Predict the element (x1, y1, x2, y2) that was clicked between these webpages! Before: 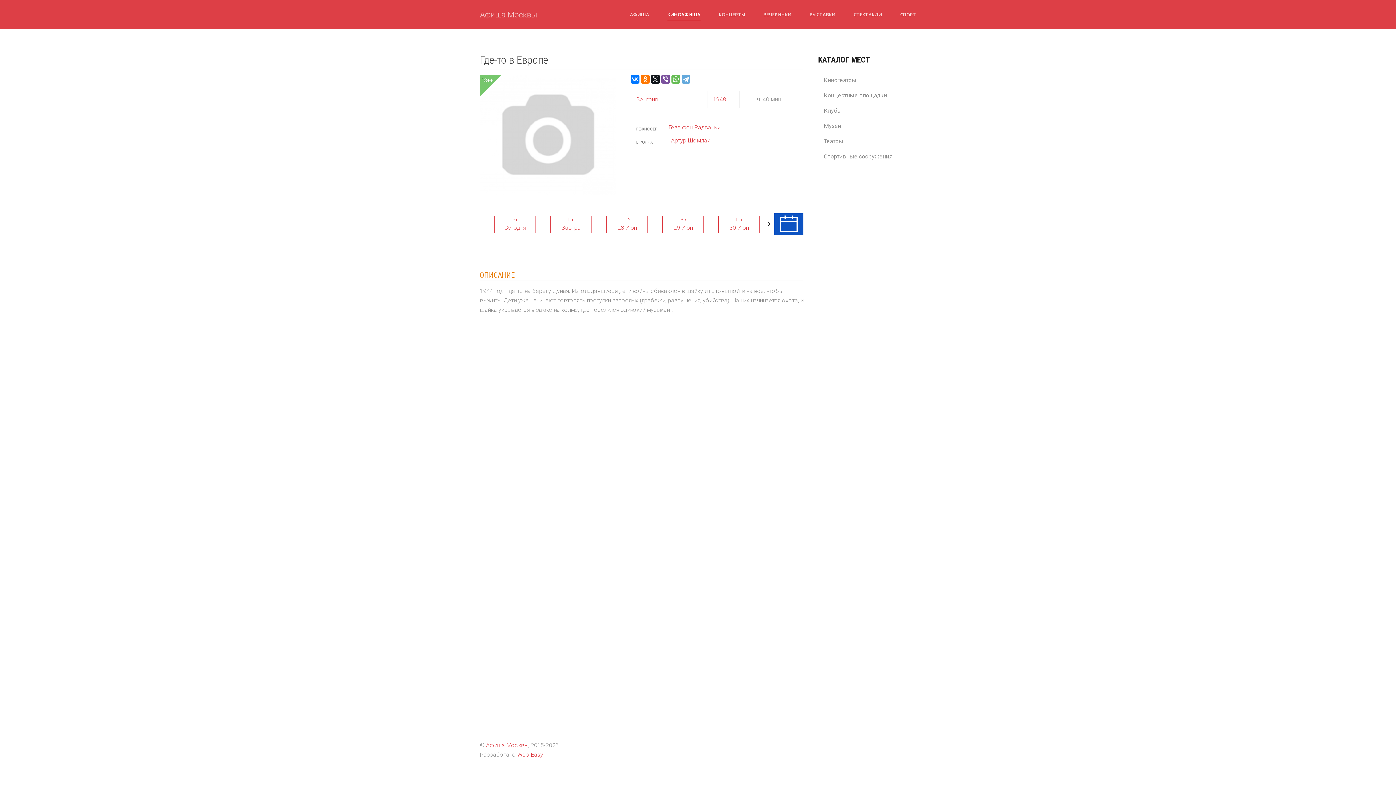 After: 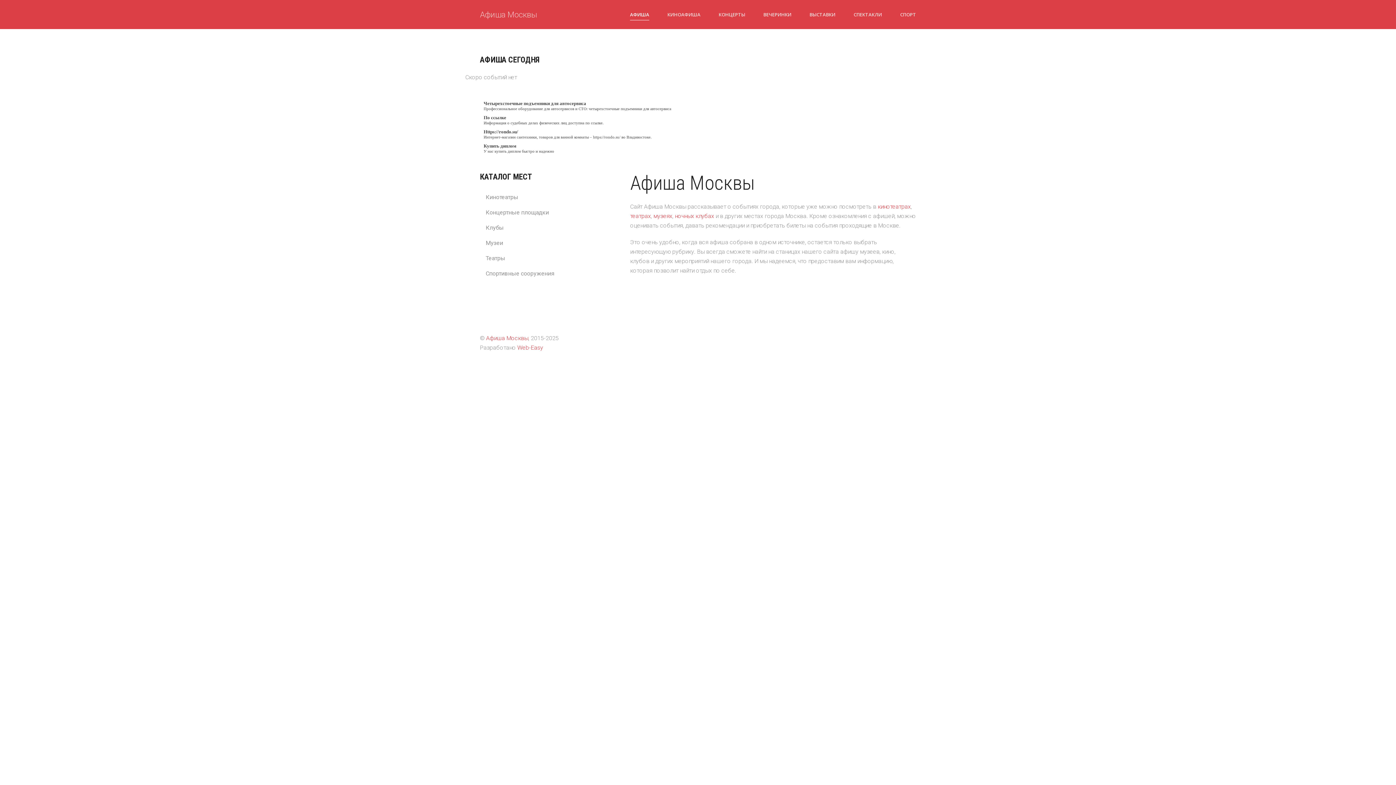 Action: label: АФИША bbox: (621, 0, 658, 29)